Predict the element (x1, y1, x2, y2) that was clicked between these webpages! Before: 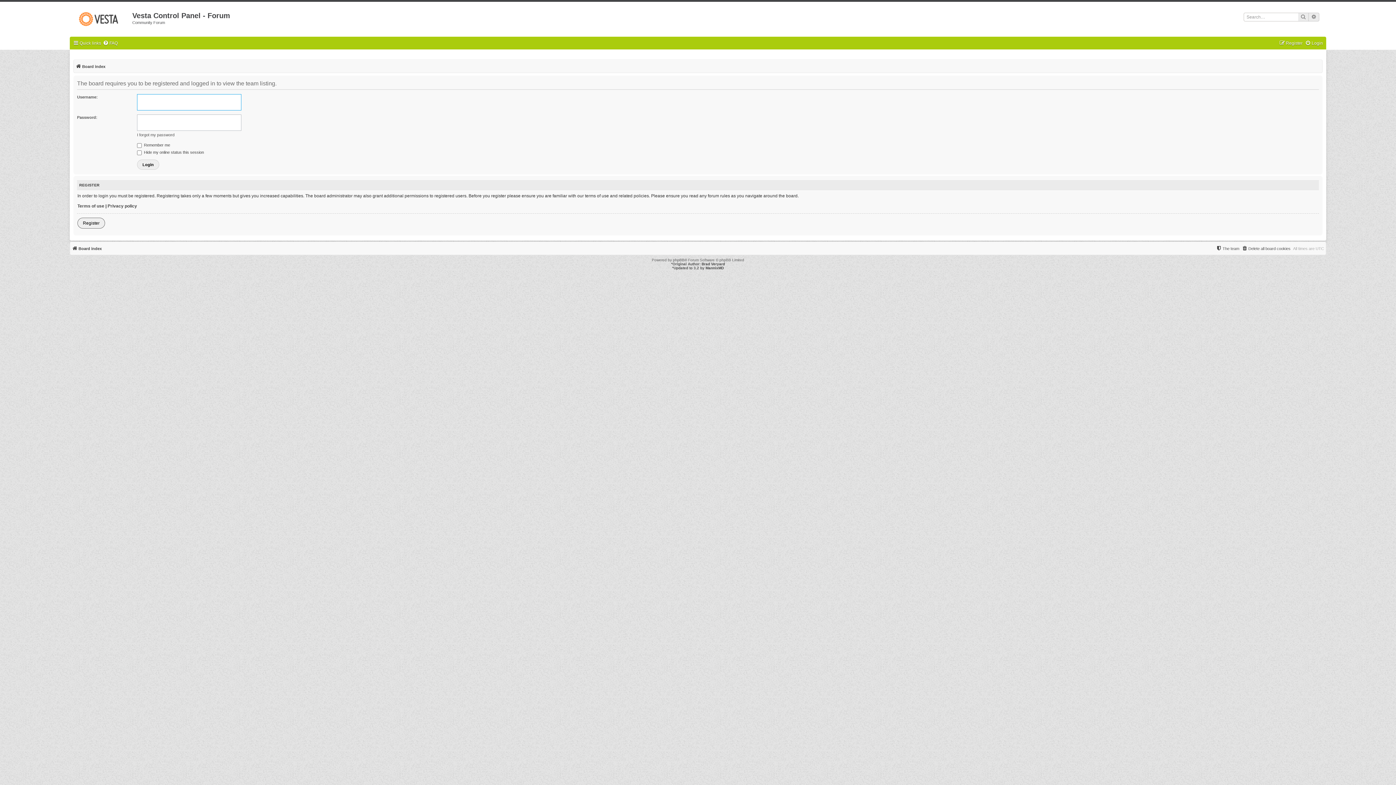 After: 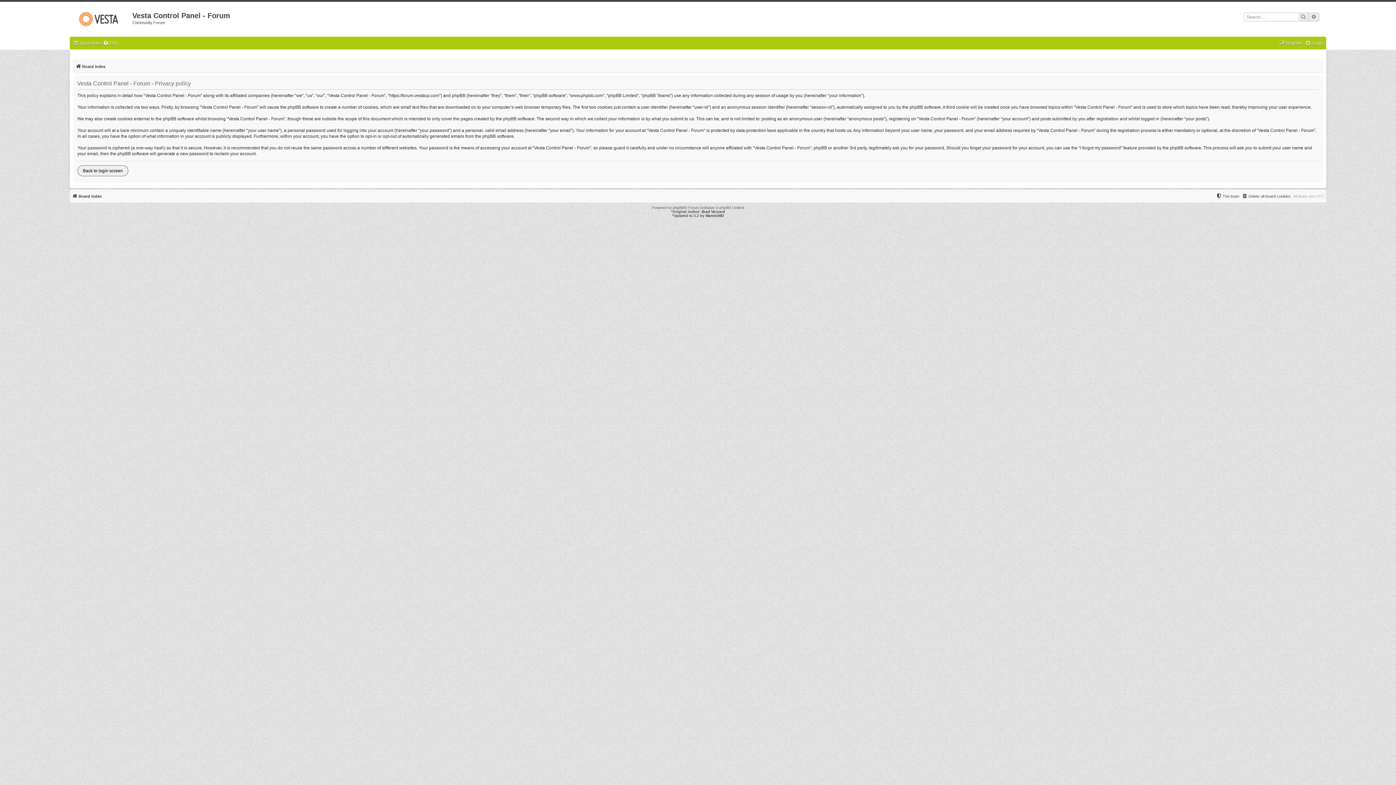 Action: label: Privacy policy bbox: (107, 203, 137, 208)